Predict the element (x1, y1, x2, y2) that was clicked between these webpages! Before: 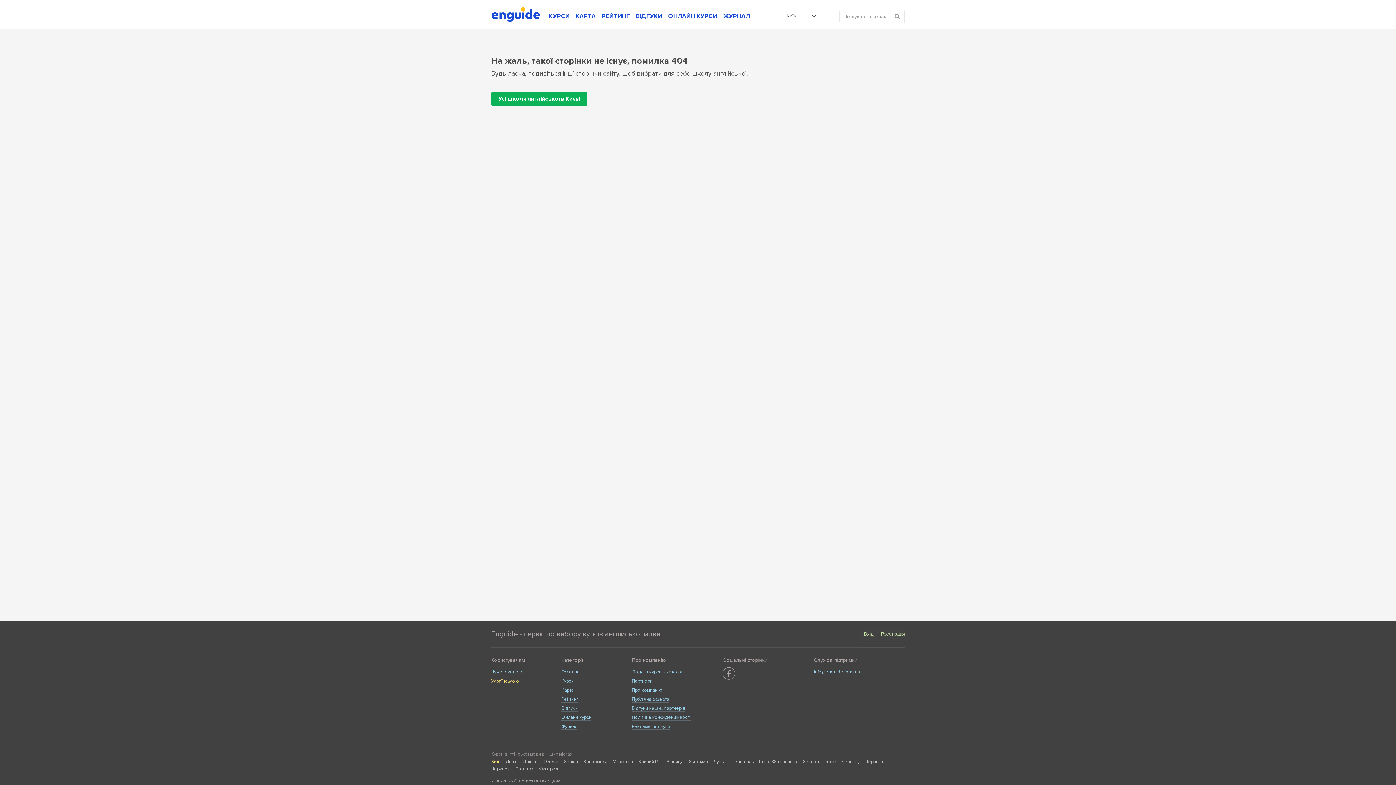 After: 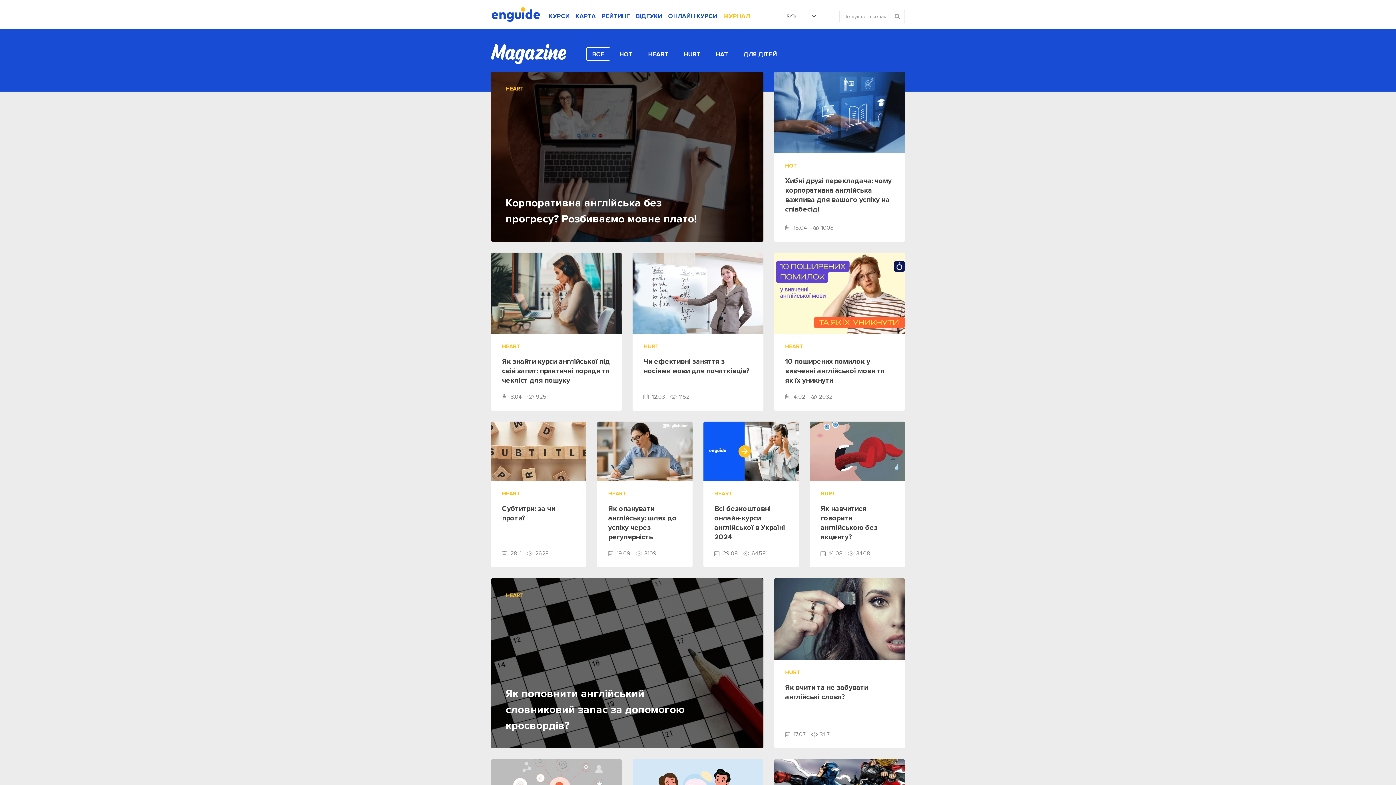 Action: bbox: (720, 9, 753, 23) label: ЖУРНАЛ